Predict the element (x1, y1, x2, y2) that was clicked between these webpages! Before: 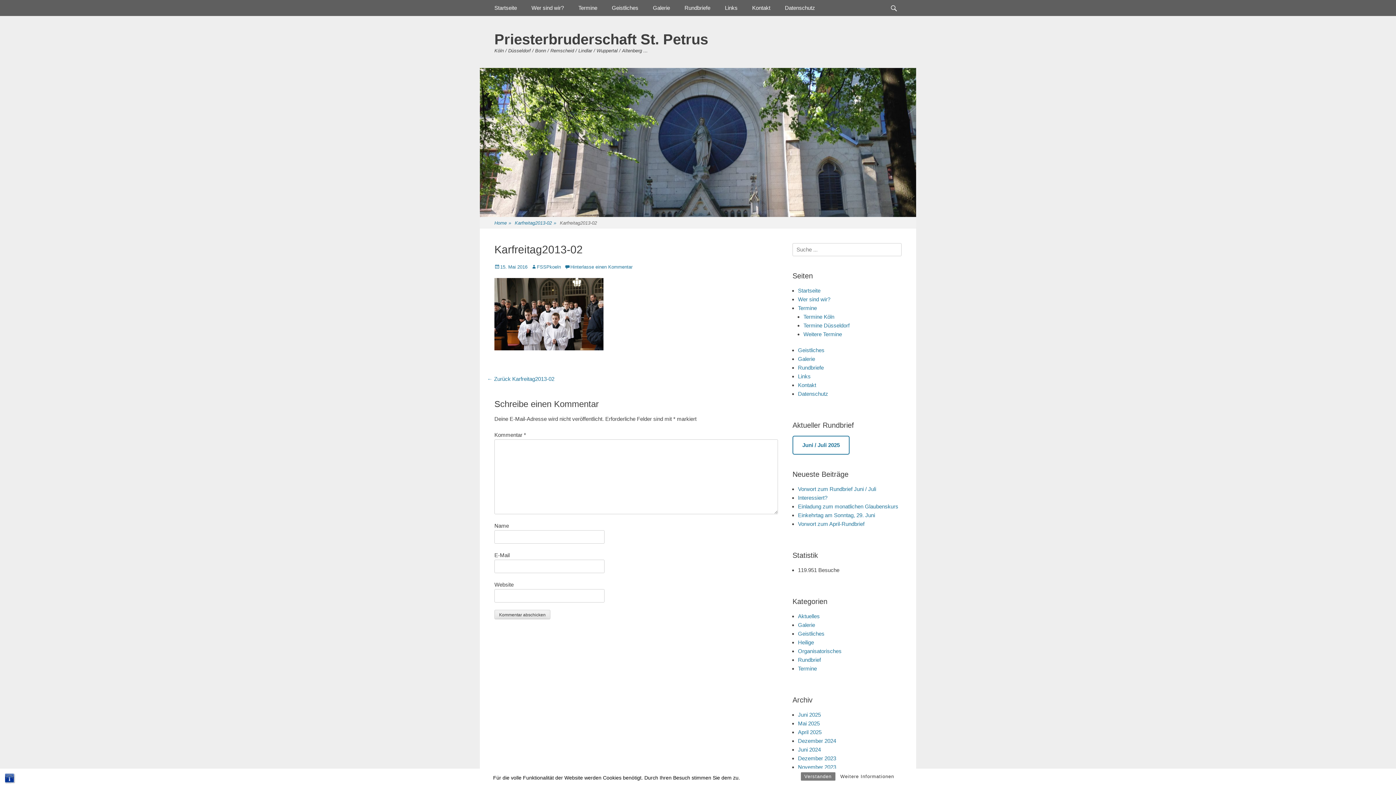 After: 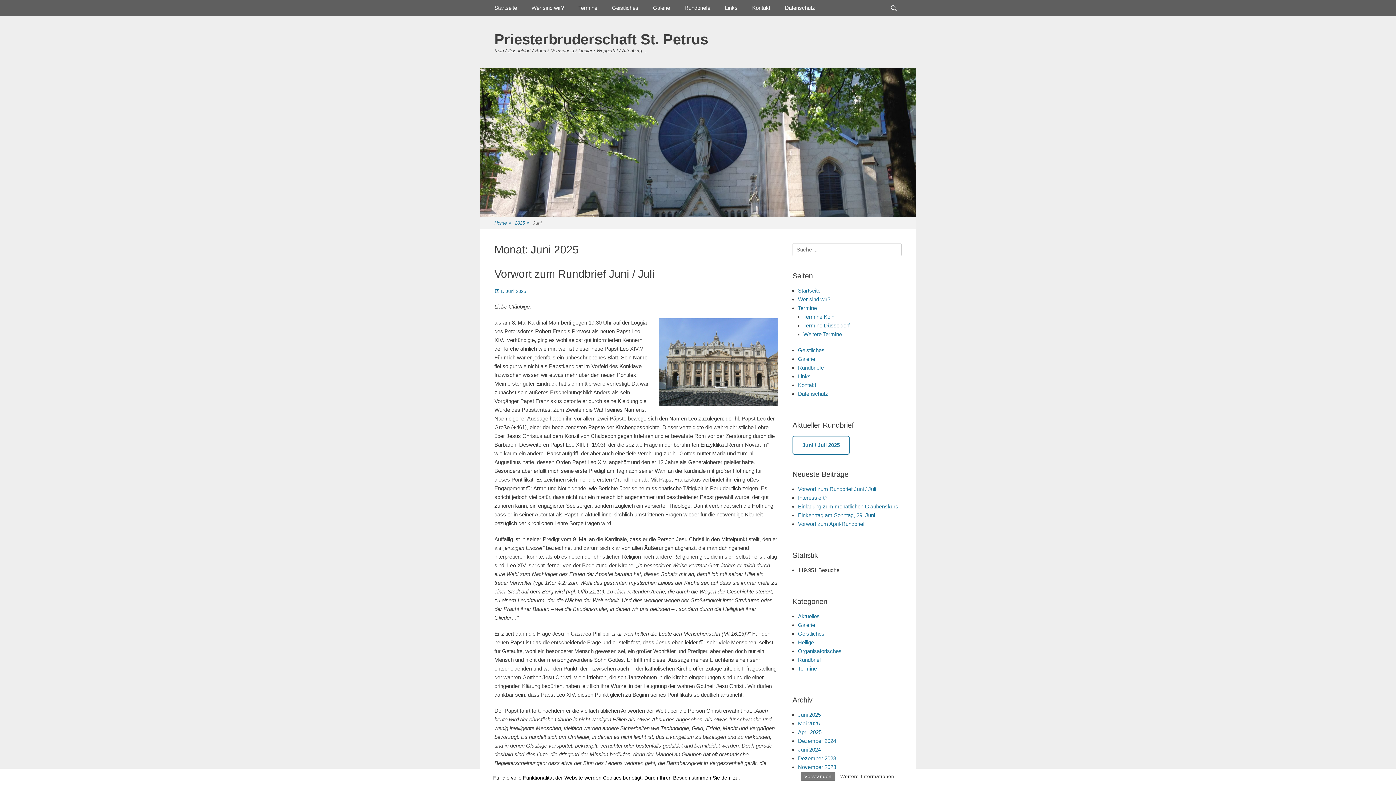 Action: bbox: (798, 711, 821, 718) label: Juni 2025